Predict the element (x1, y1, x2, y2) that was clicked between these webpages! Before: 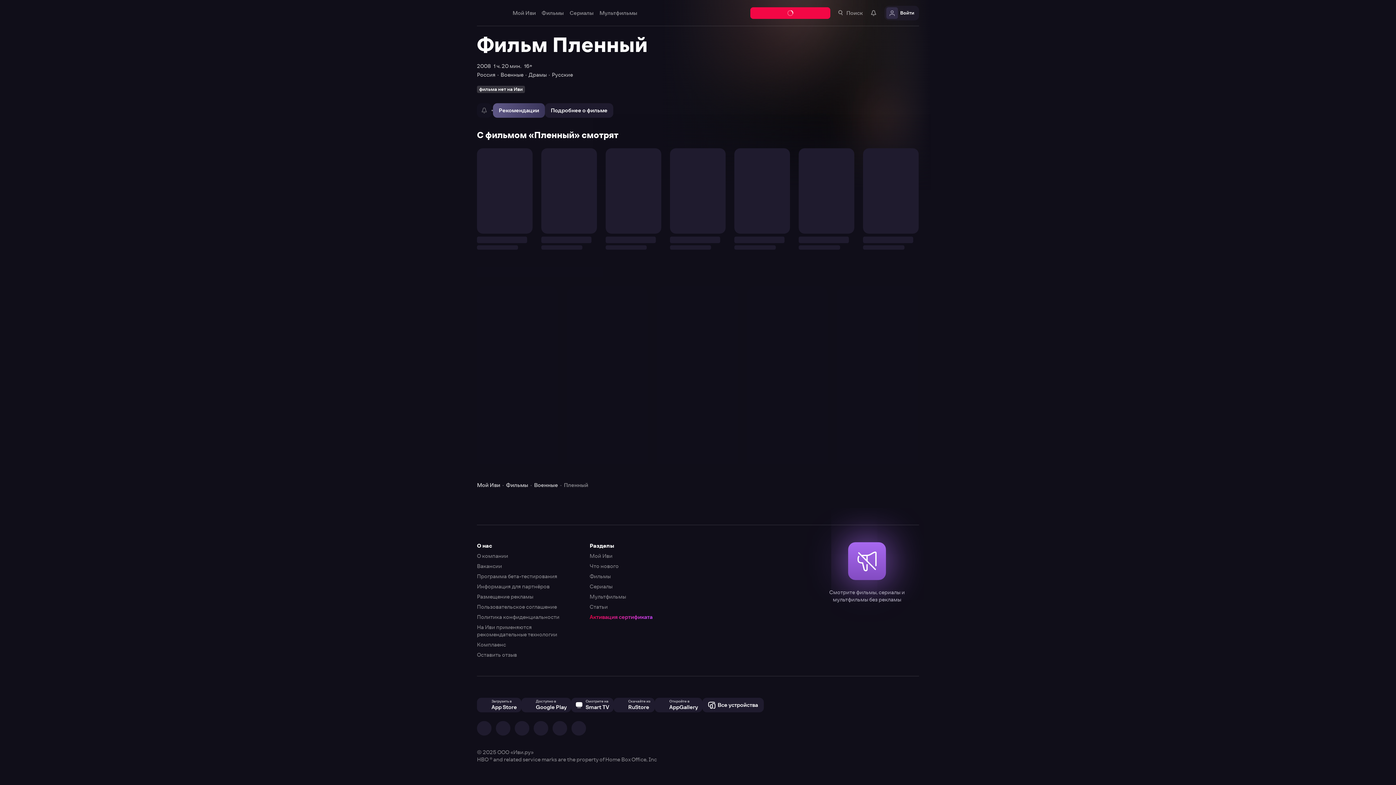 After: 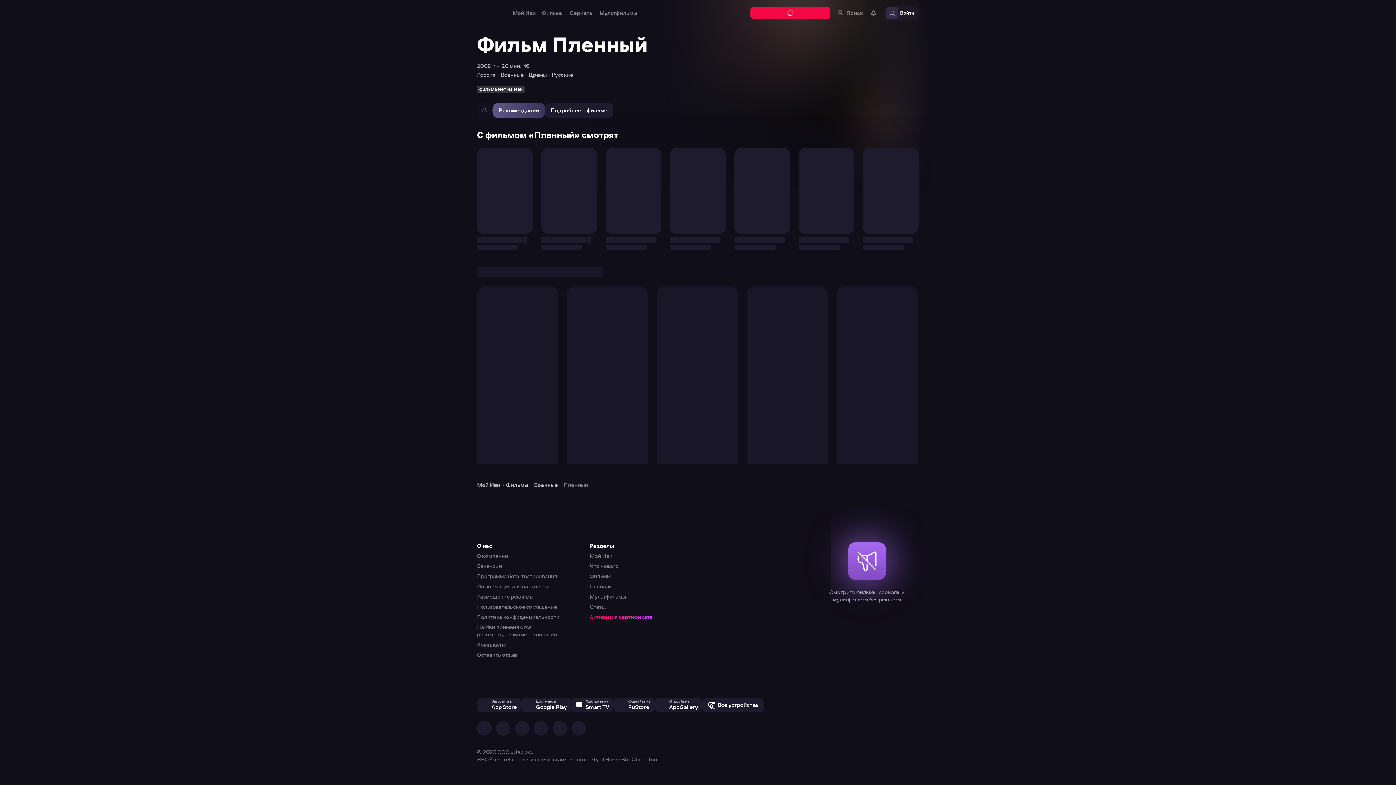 Action: bbox: (0, 0, 1396, 785)